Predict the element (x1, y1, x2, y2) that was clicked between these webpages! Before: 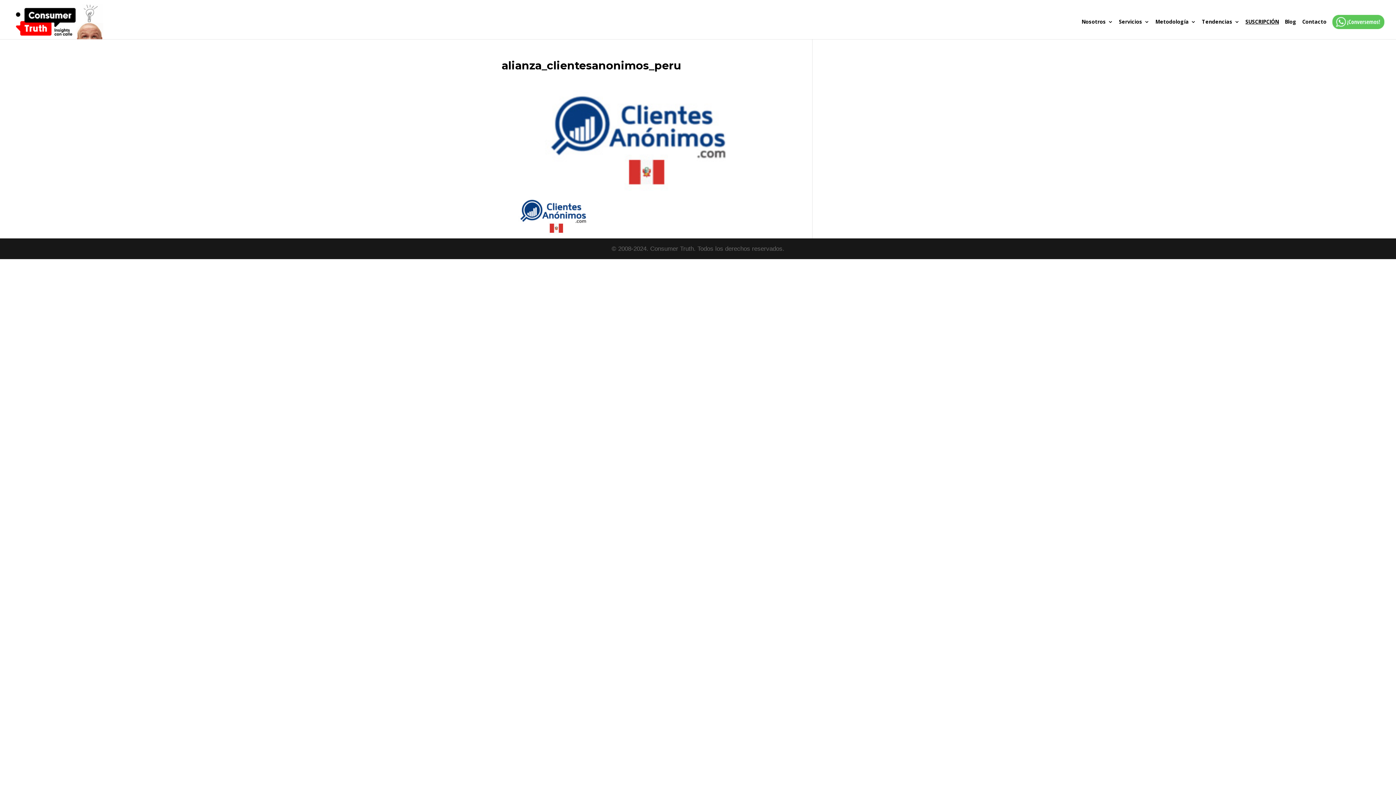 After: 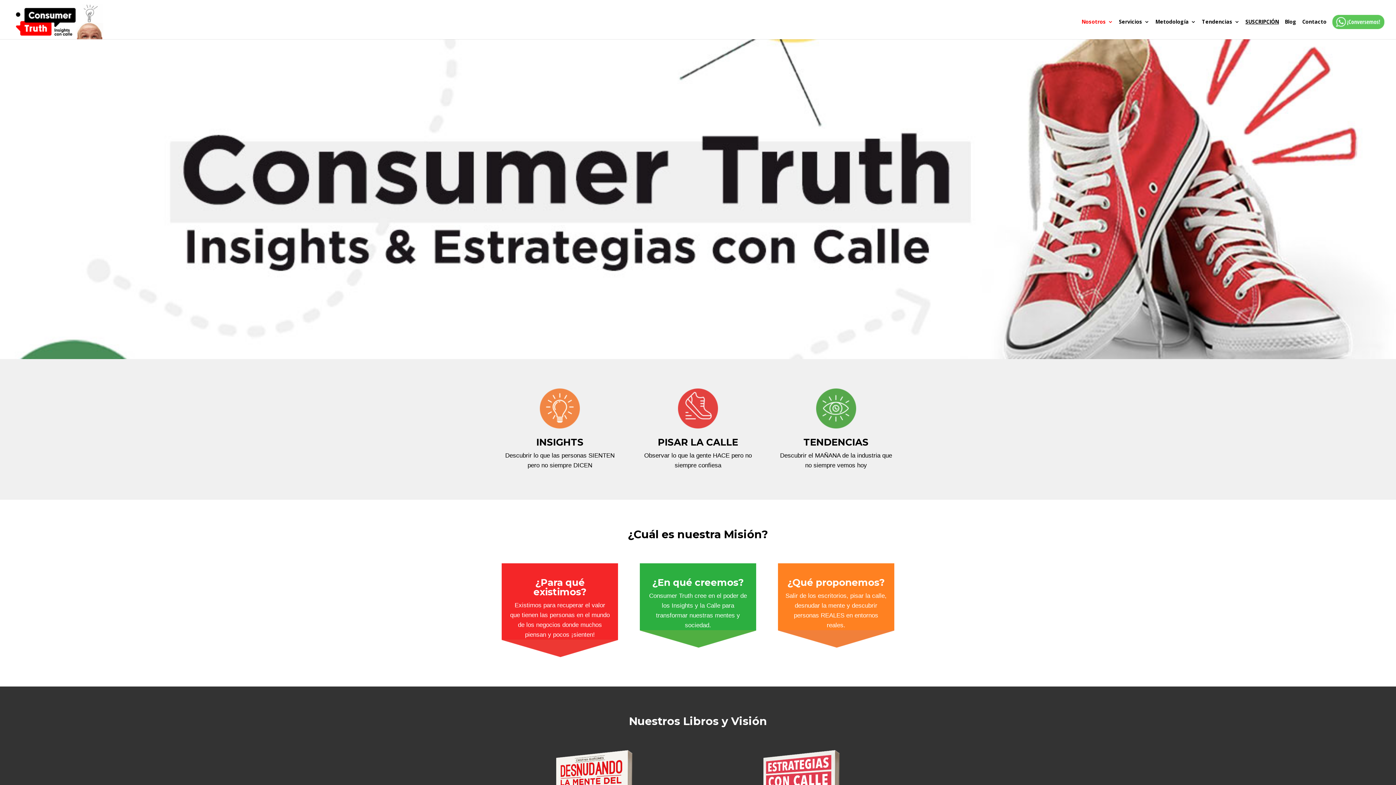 Action: bbox: (1081, 19, 1113, 39) label: Nosotros